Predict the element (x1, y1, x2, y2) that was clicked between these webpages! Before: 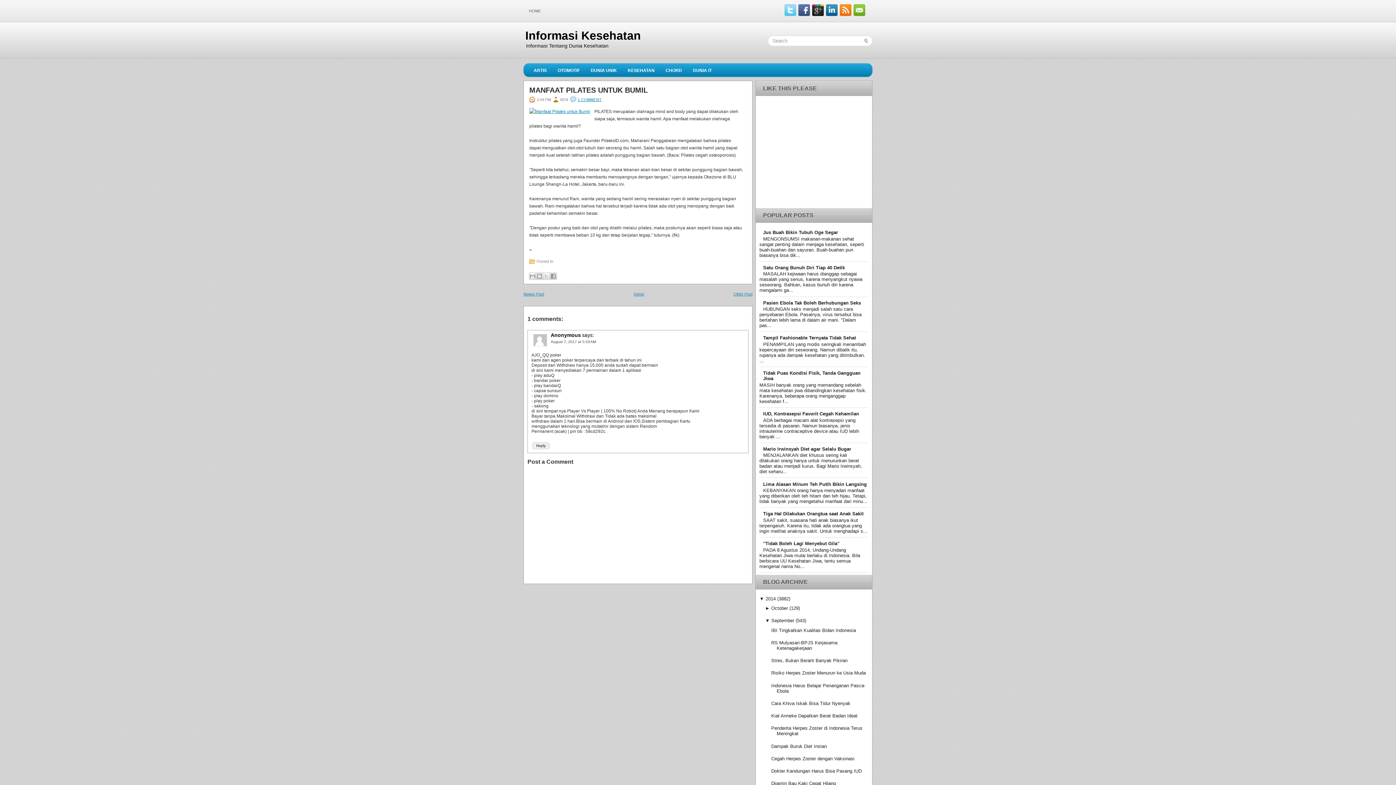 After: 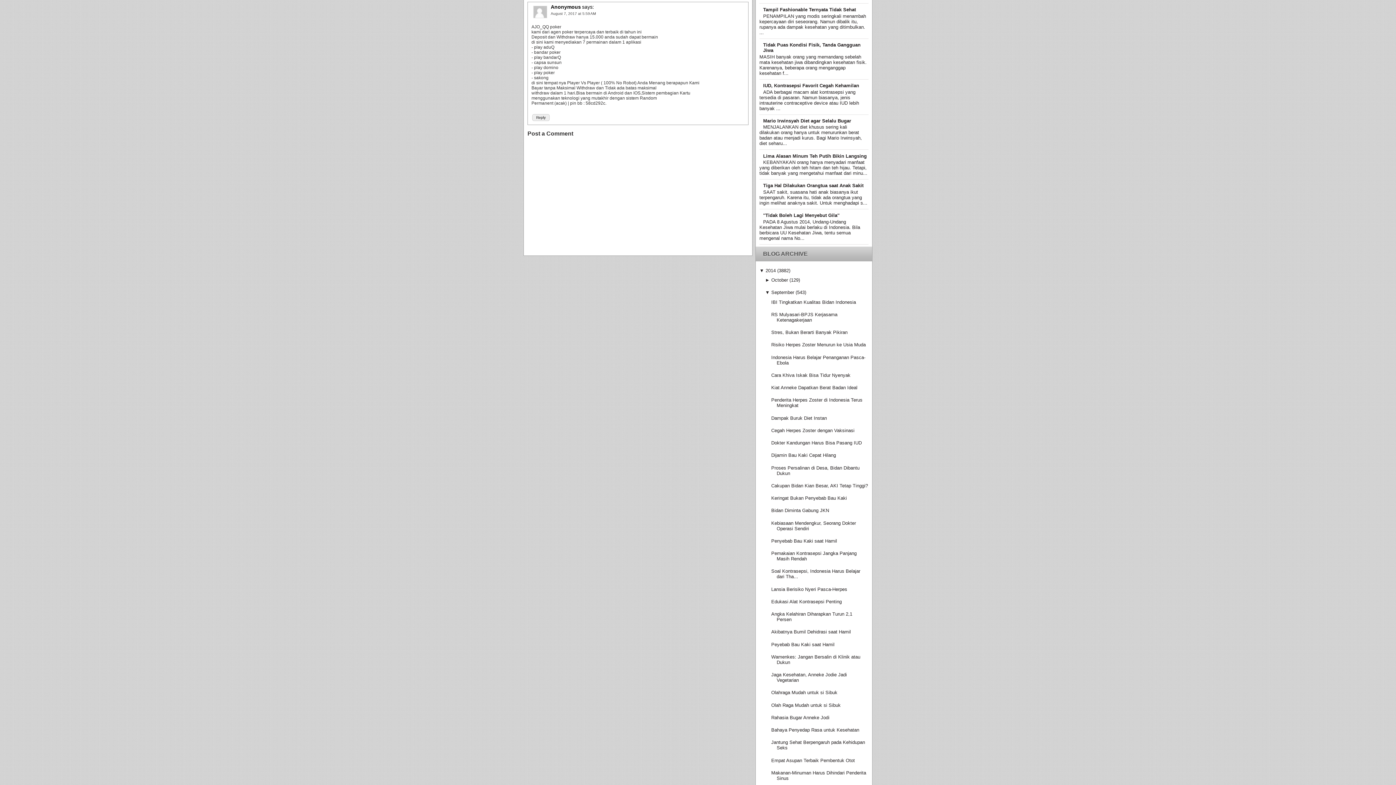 Action: label: Reply bbox: (532, 442, 549, 449)